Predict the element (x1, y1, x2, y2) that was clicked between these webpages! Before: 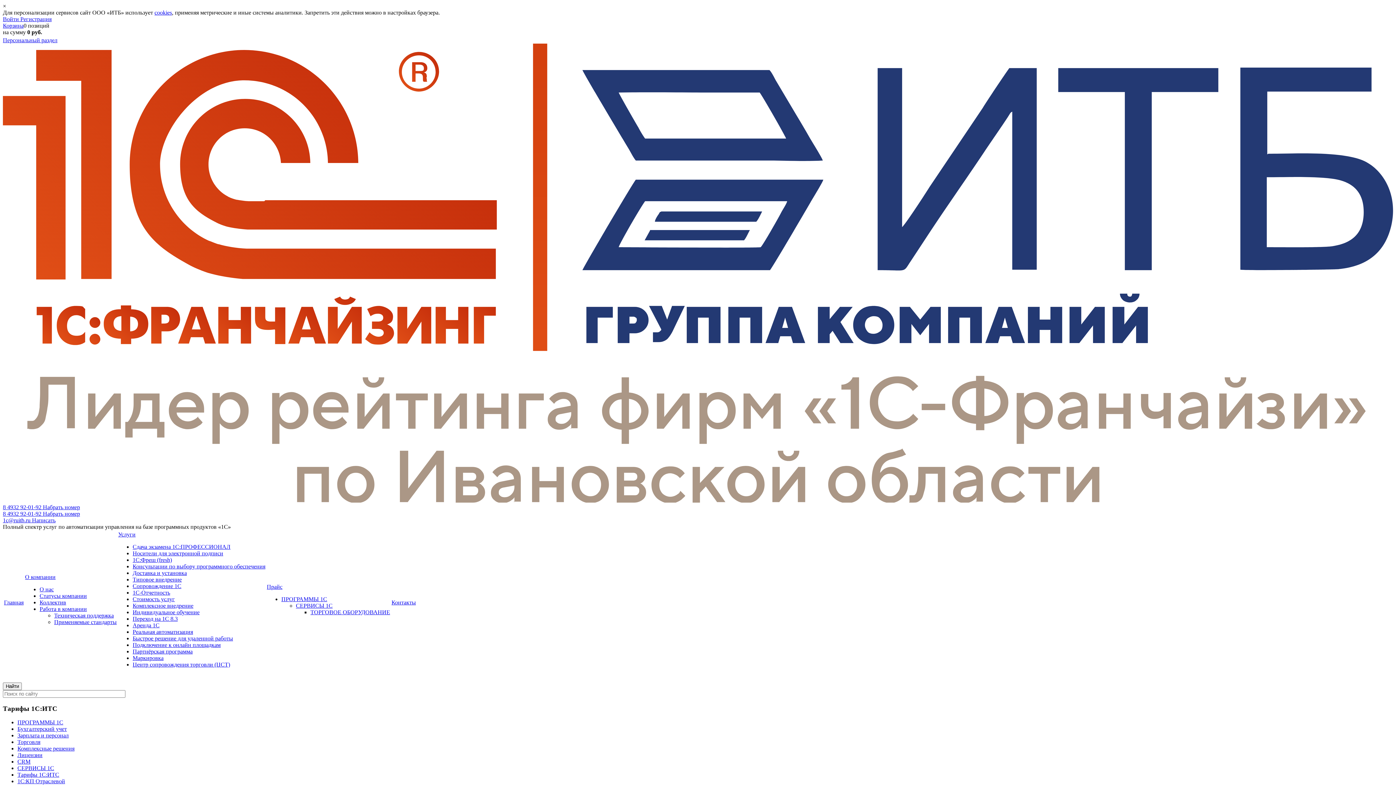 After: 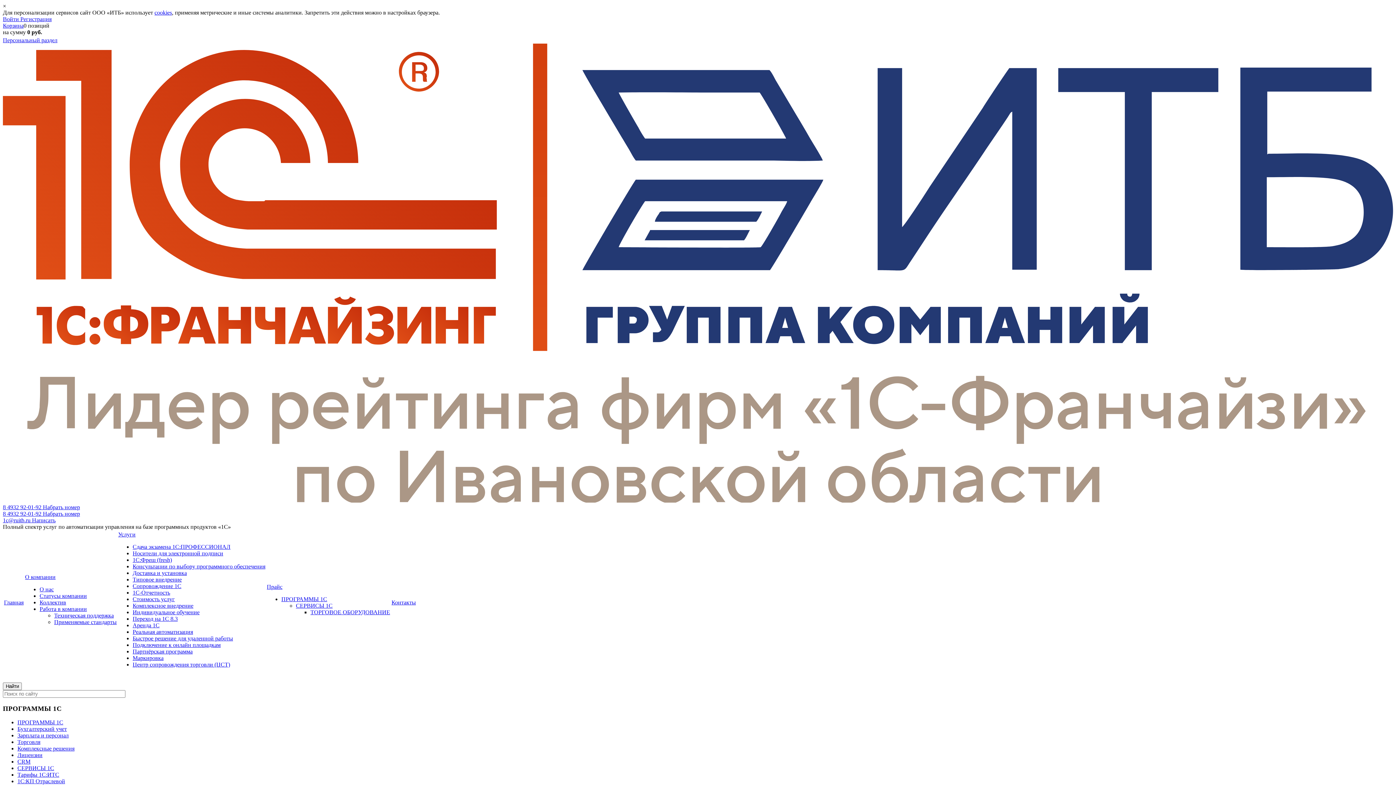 Action: bbox: (281, 596, 327, 602) label: ПРОГРАММЫ 1С